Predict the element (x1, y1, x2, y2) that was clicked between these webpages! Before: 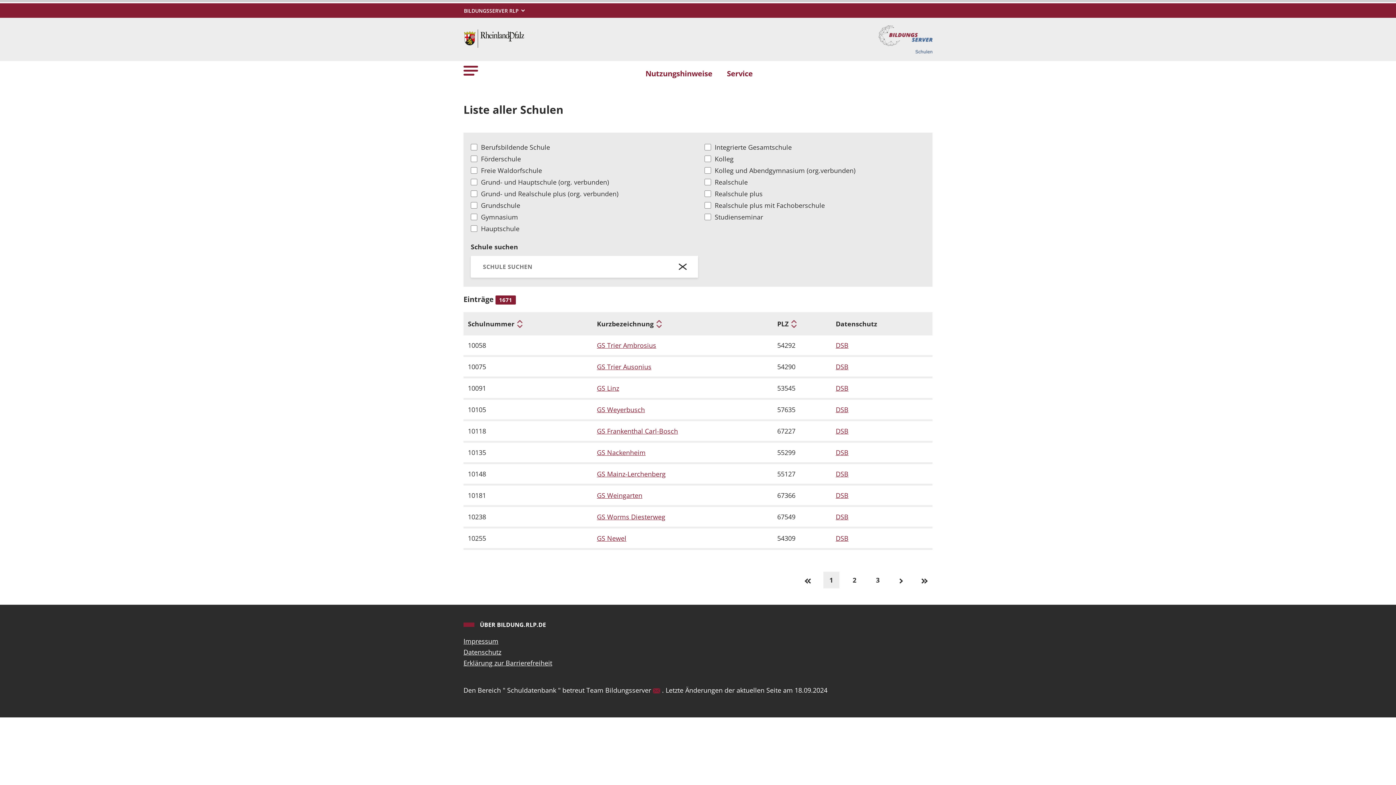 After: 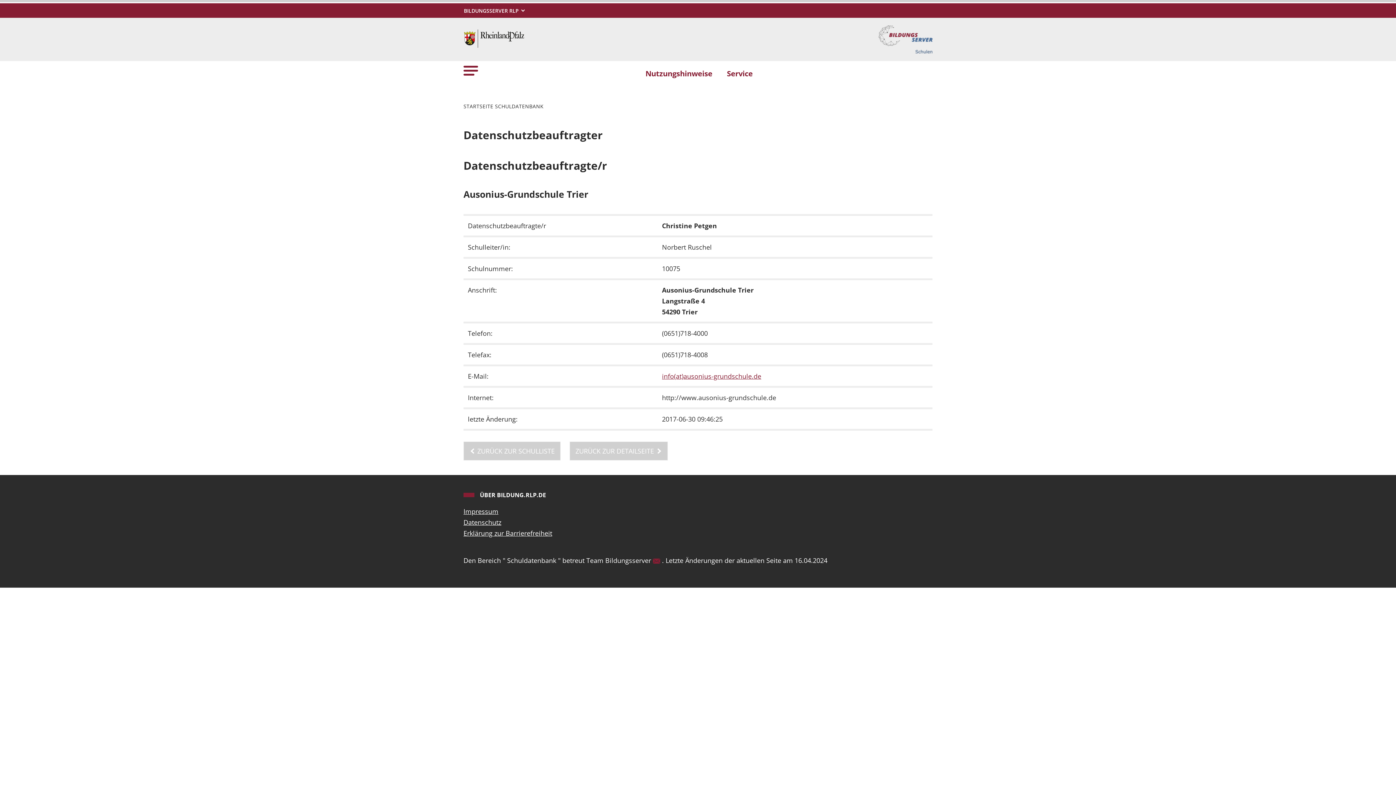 Action: bbox: (836, 361, 928, 372) label: DSB